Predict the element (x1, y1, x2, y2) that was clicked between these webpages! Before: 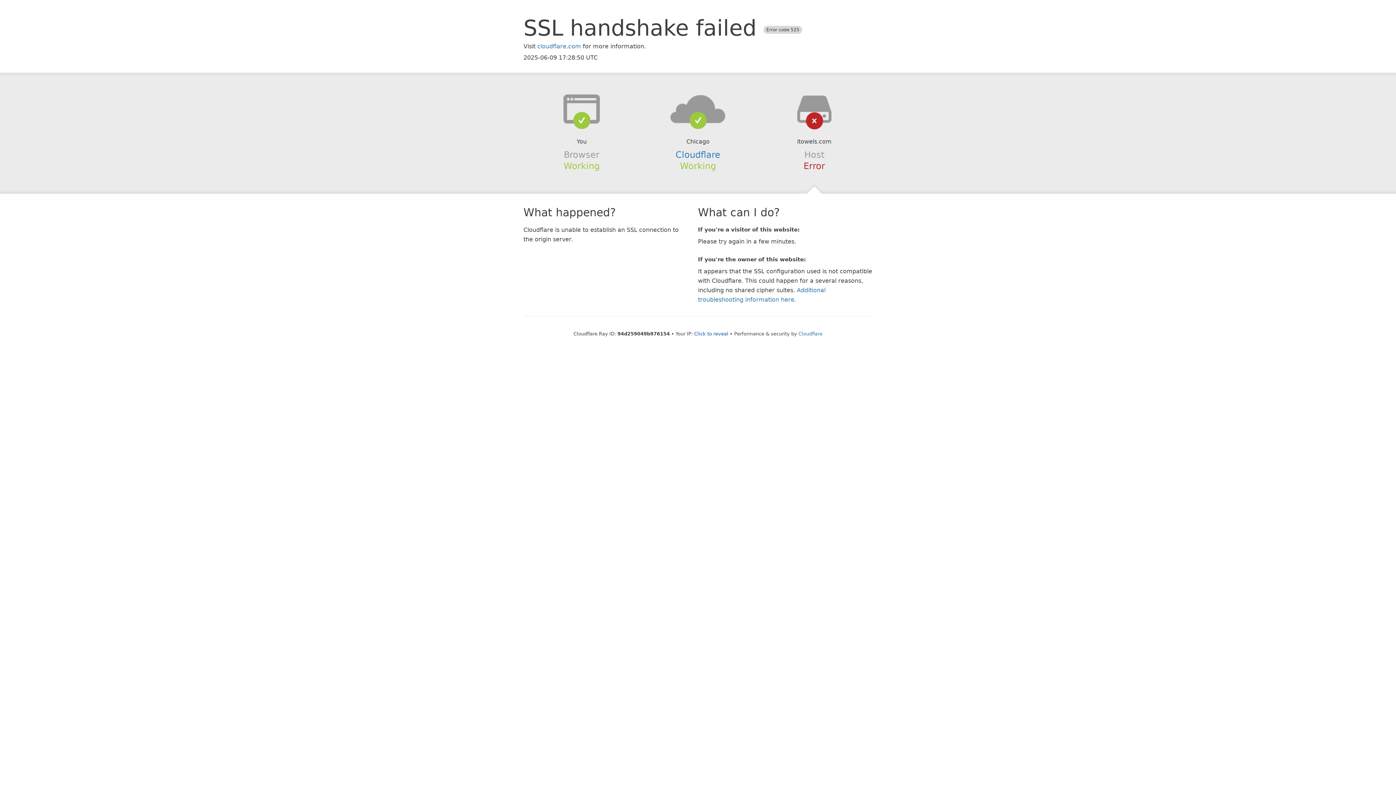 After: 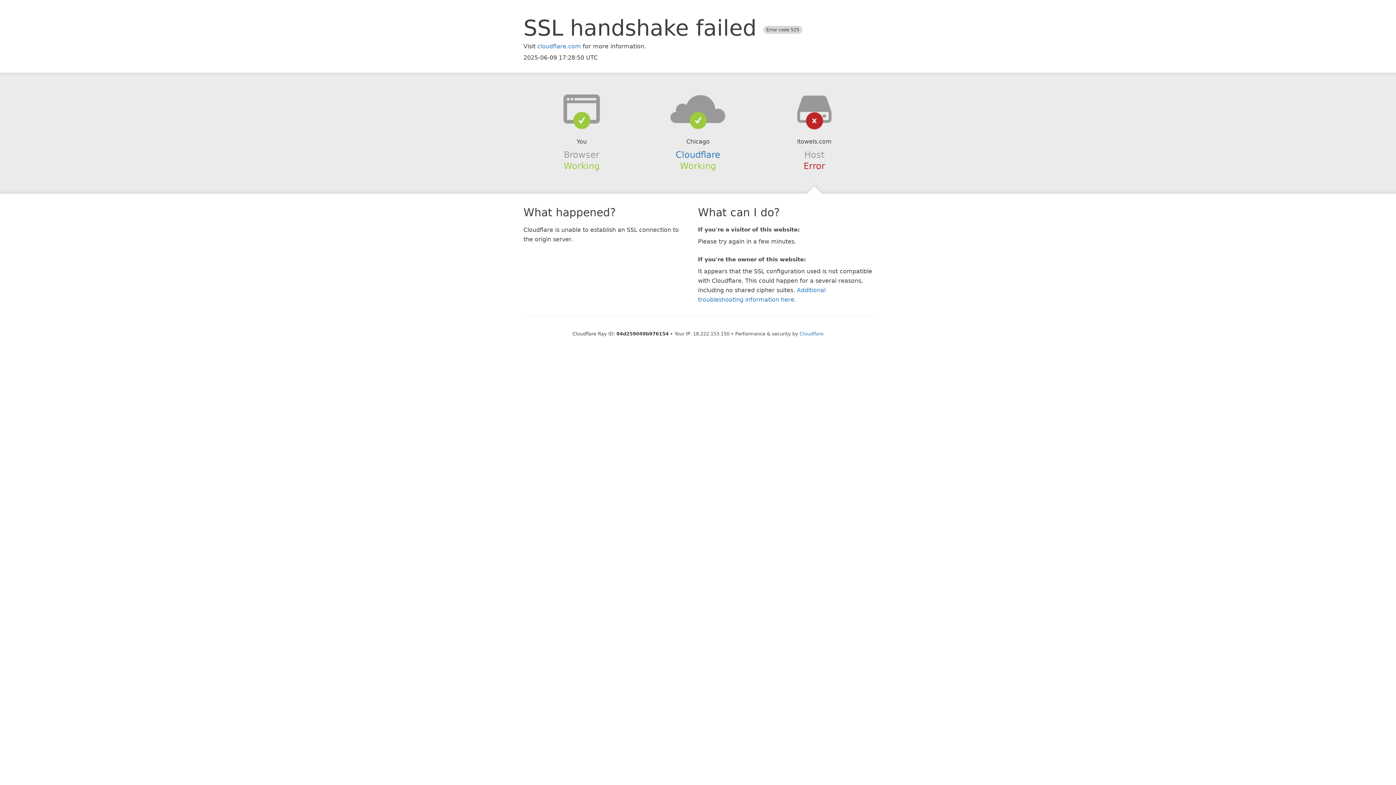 Action: bbox: (694, 331, 728, 336) label: Click to reveal